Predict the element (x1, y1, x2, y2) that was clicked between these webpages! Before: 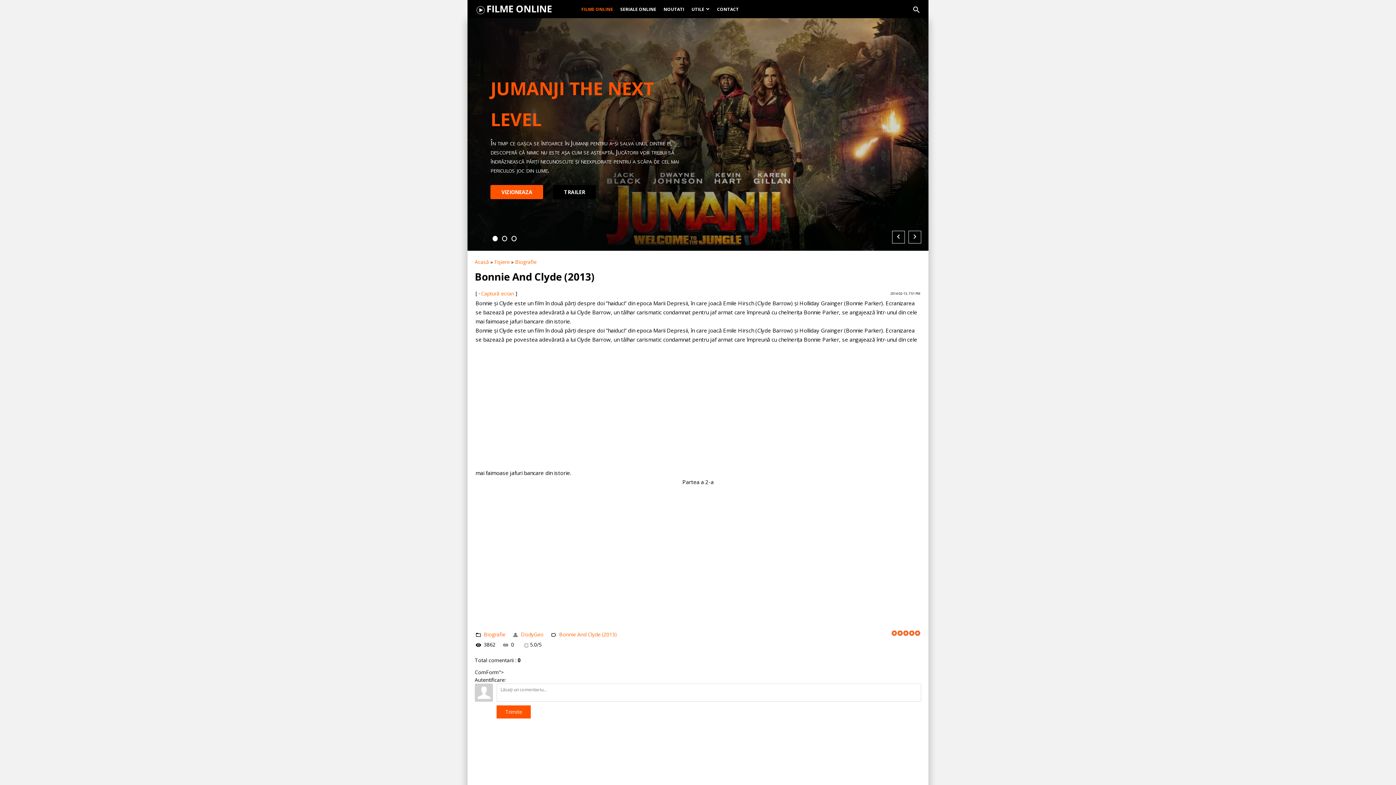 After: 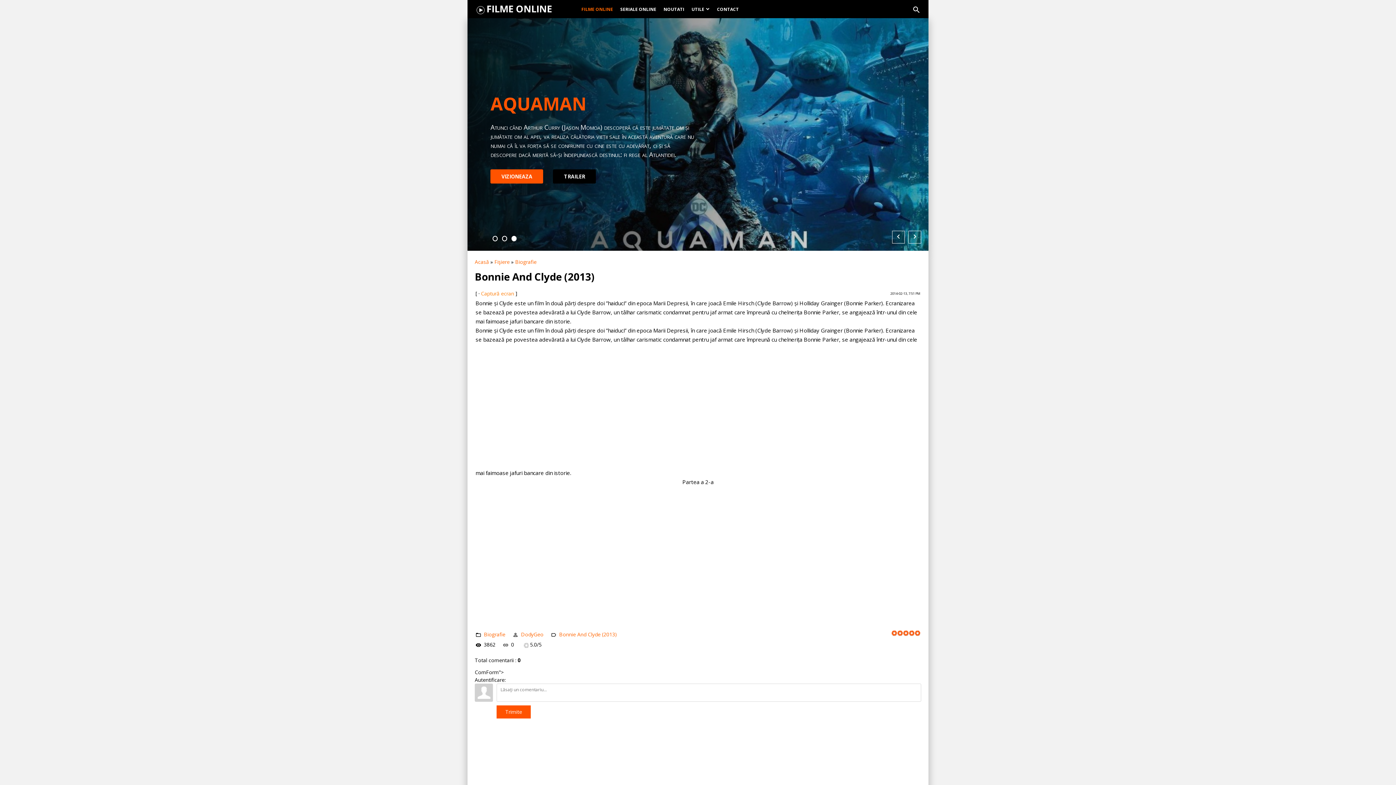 Action: bbox: (481, 290, 514, 297) label: Captură ecran